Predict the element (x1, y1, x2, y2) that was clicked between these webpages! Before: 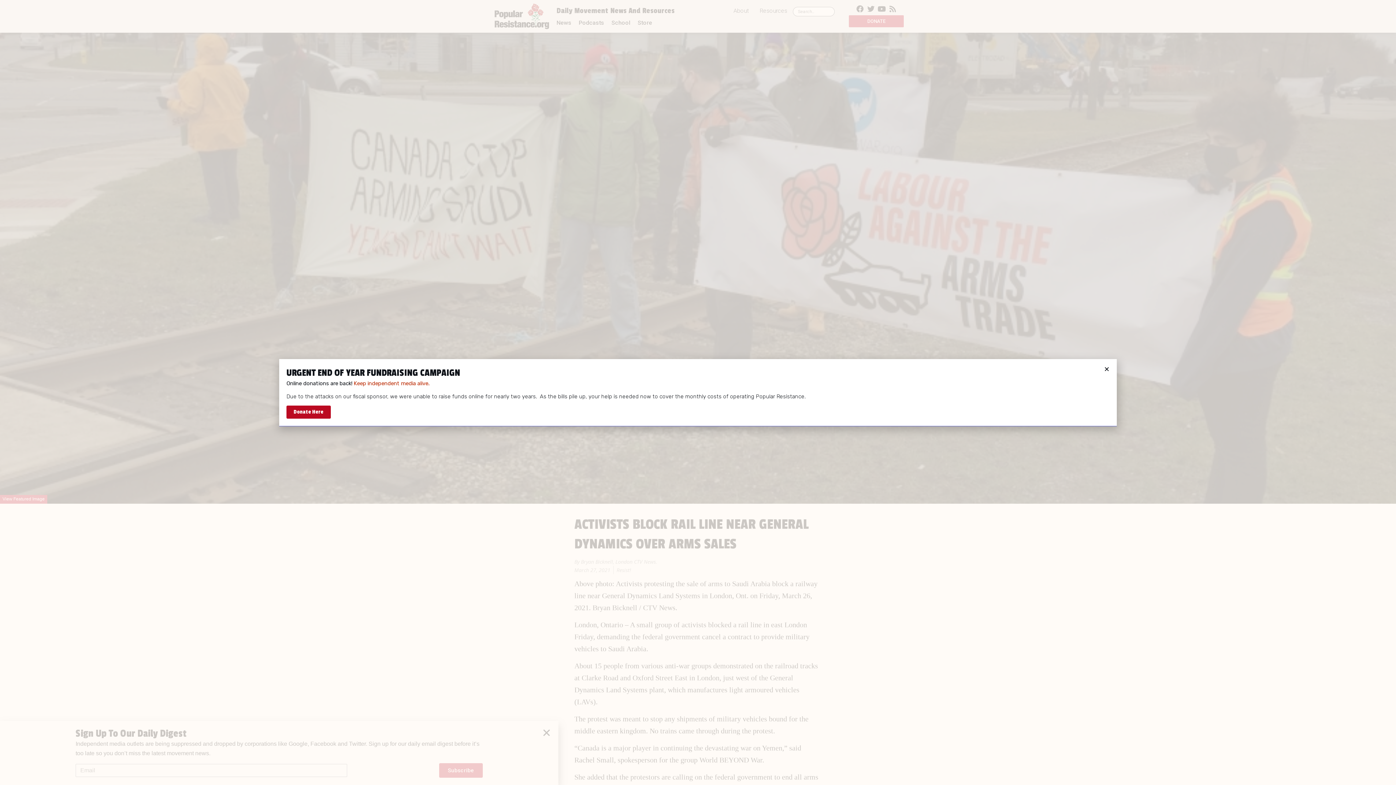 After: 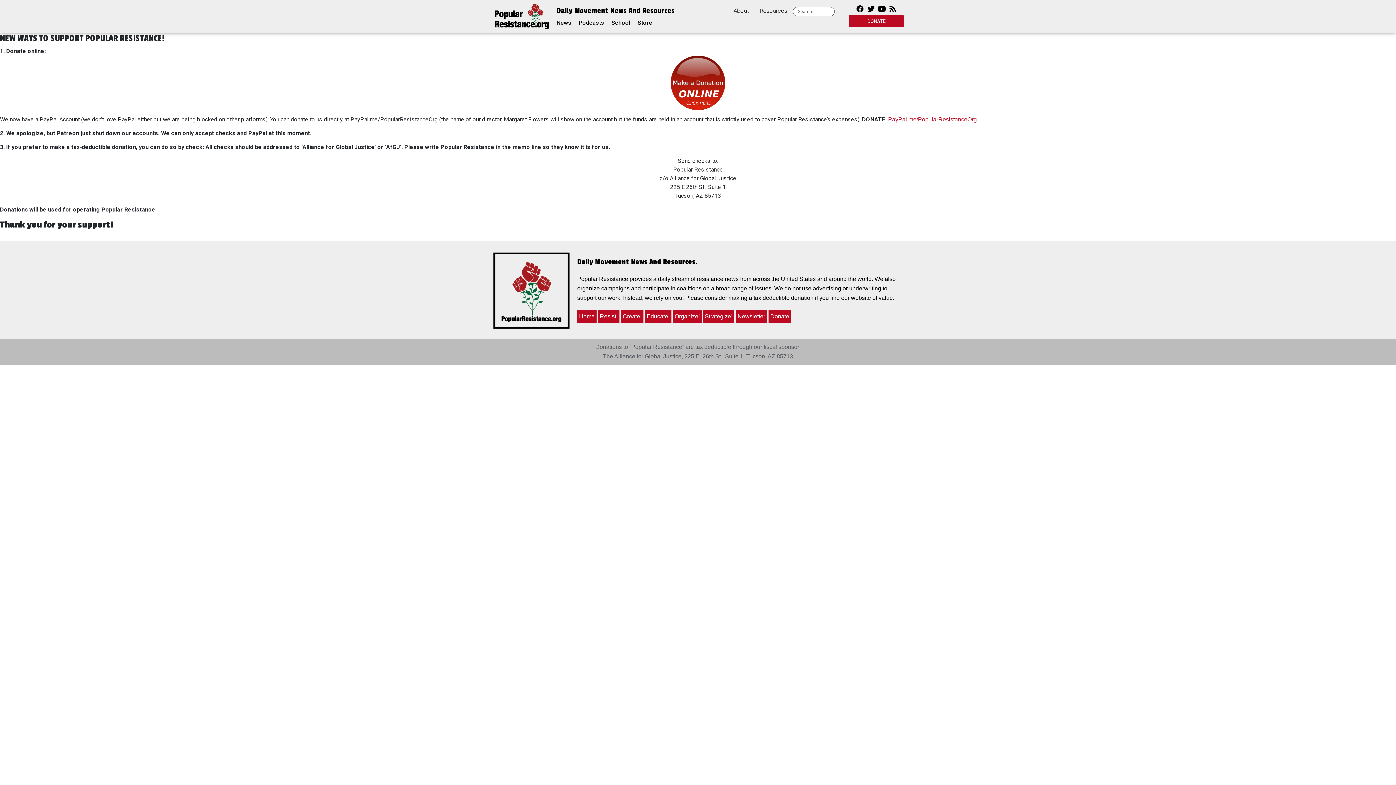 Action: label: Donate Here bbox: (286, 405, 330, 418)